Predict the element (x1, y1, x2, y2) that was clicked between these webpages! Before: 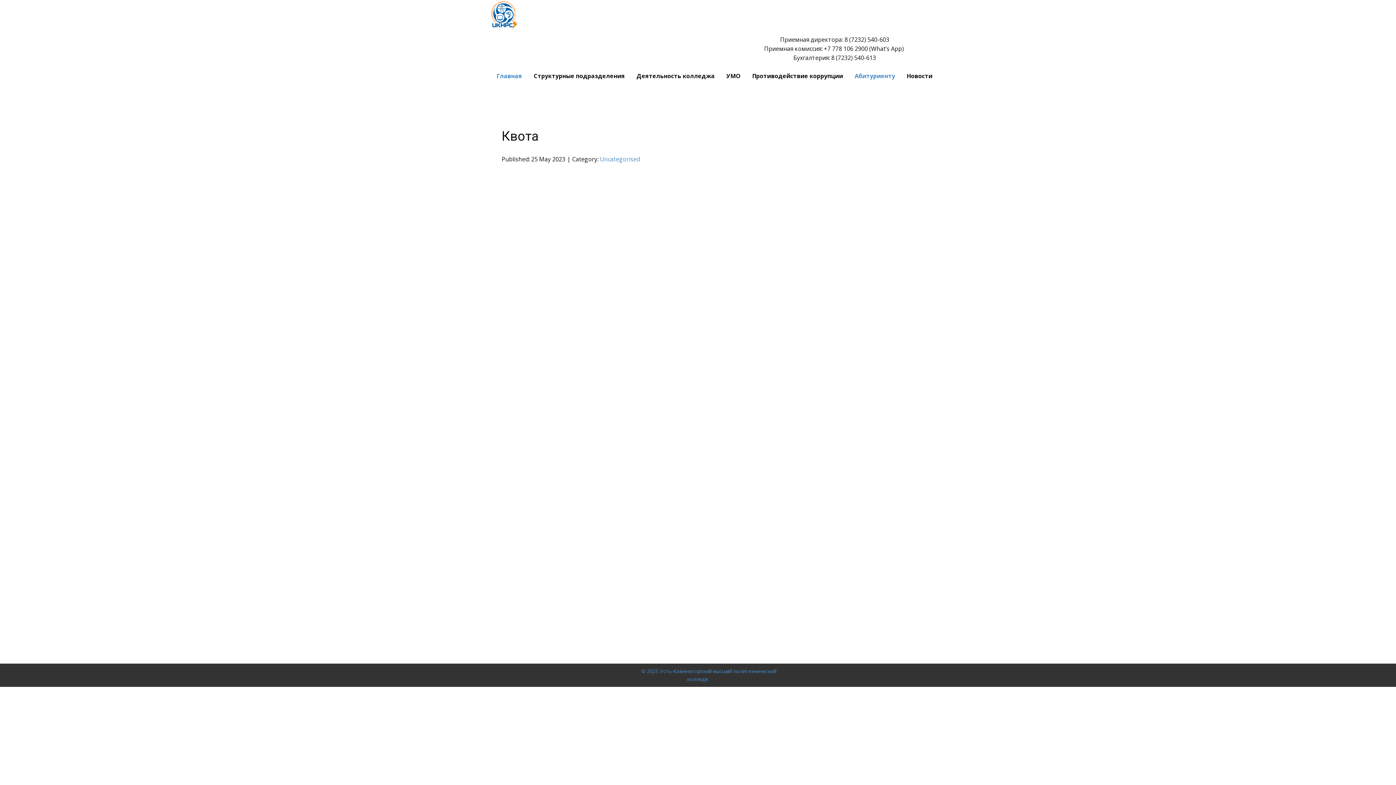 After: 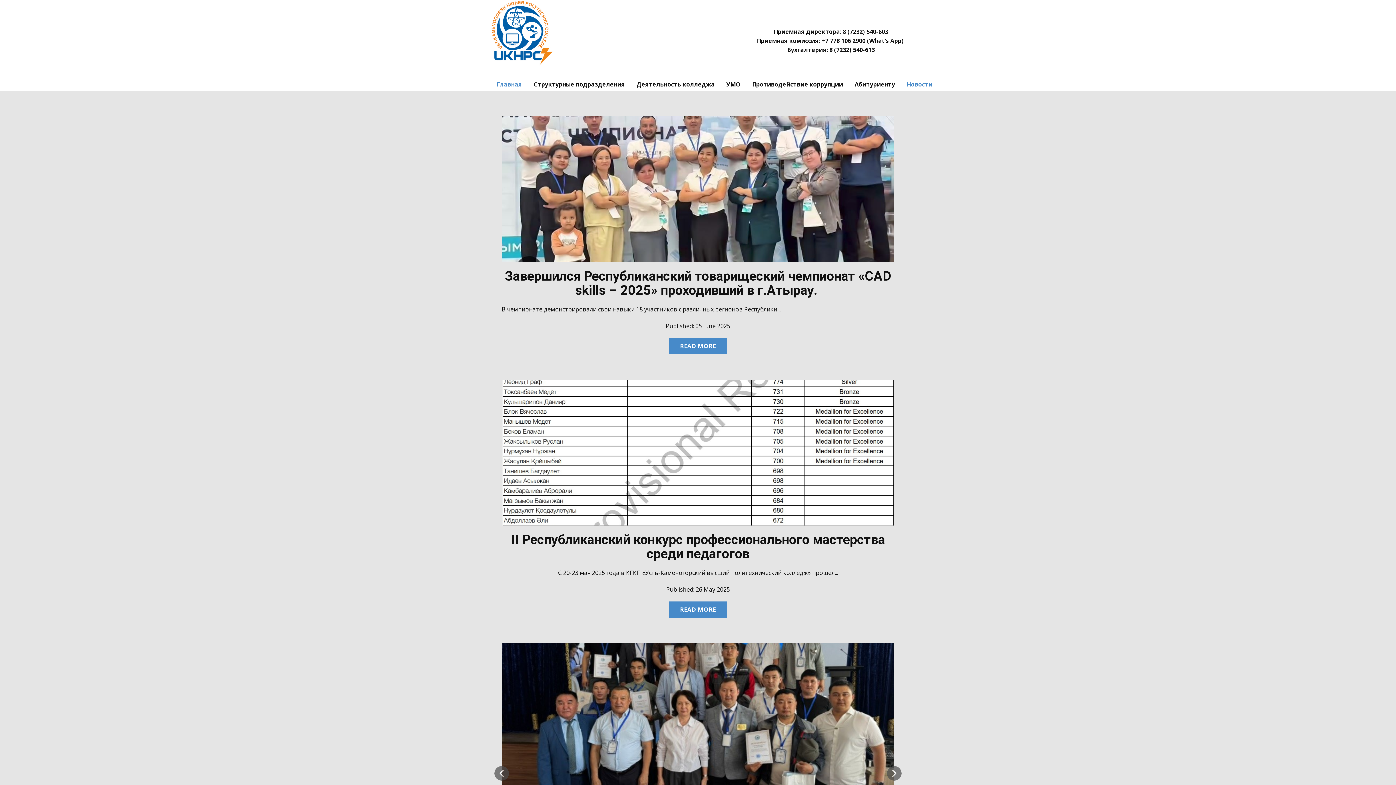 Action: bbox: (901, 69, 938, 82) label: Новости